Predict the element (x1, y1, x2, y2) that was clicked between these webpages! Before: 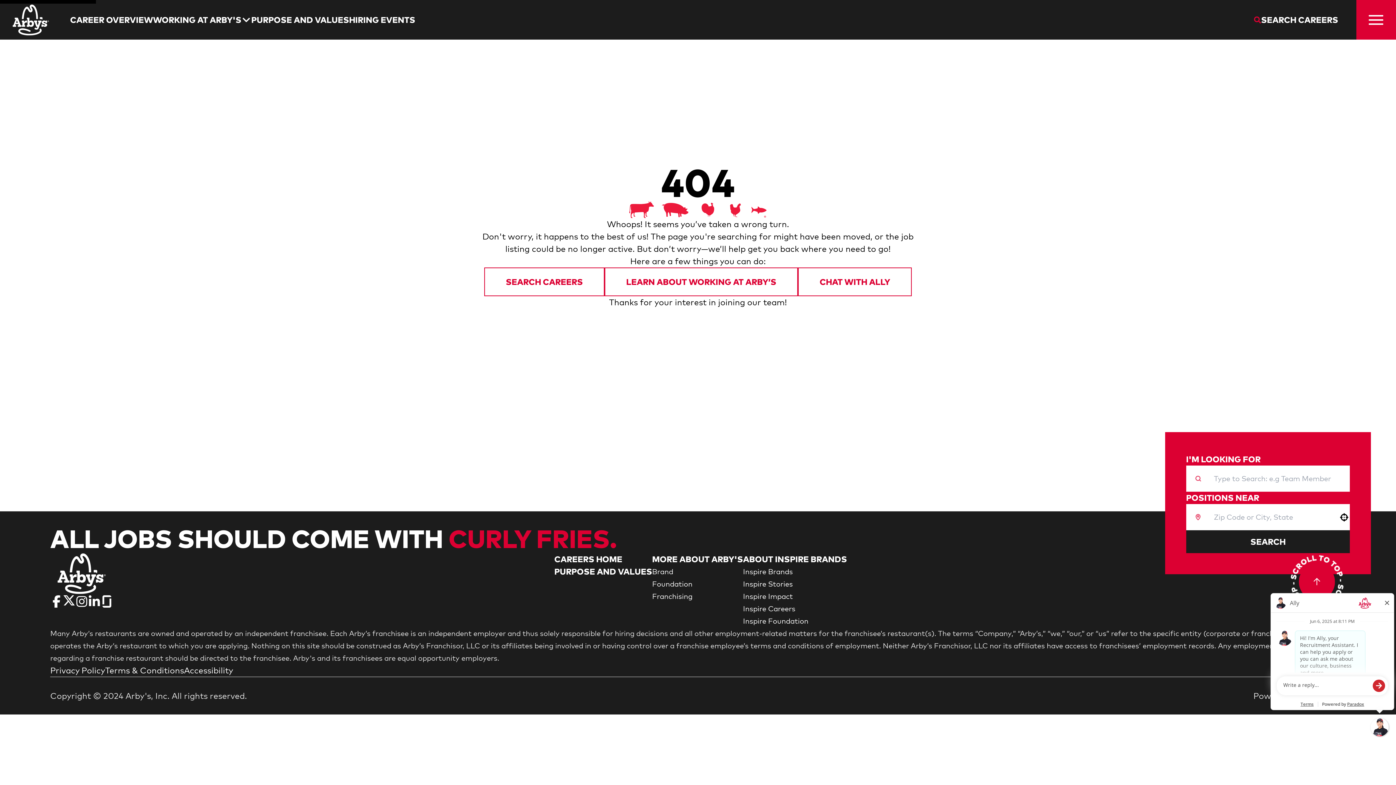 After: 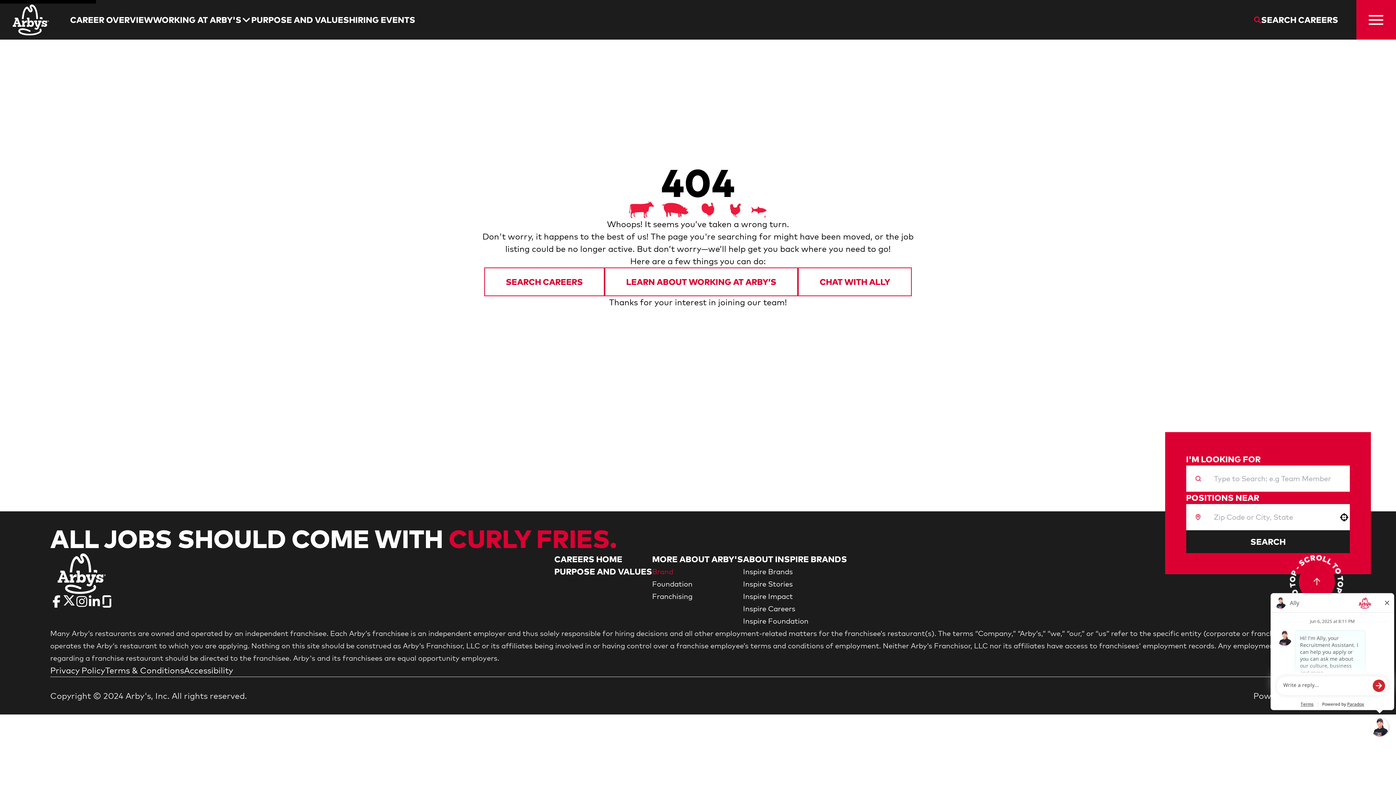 Action: label: Go to Brand (Opens in new tab) bbox: (652, 567, 673, 576)